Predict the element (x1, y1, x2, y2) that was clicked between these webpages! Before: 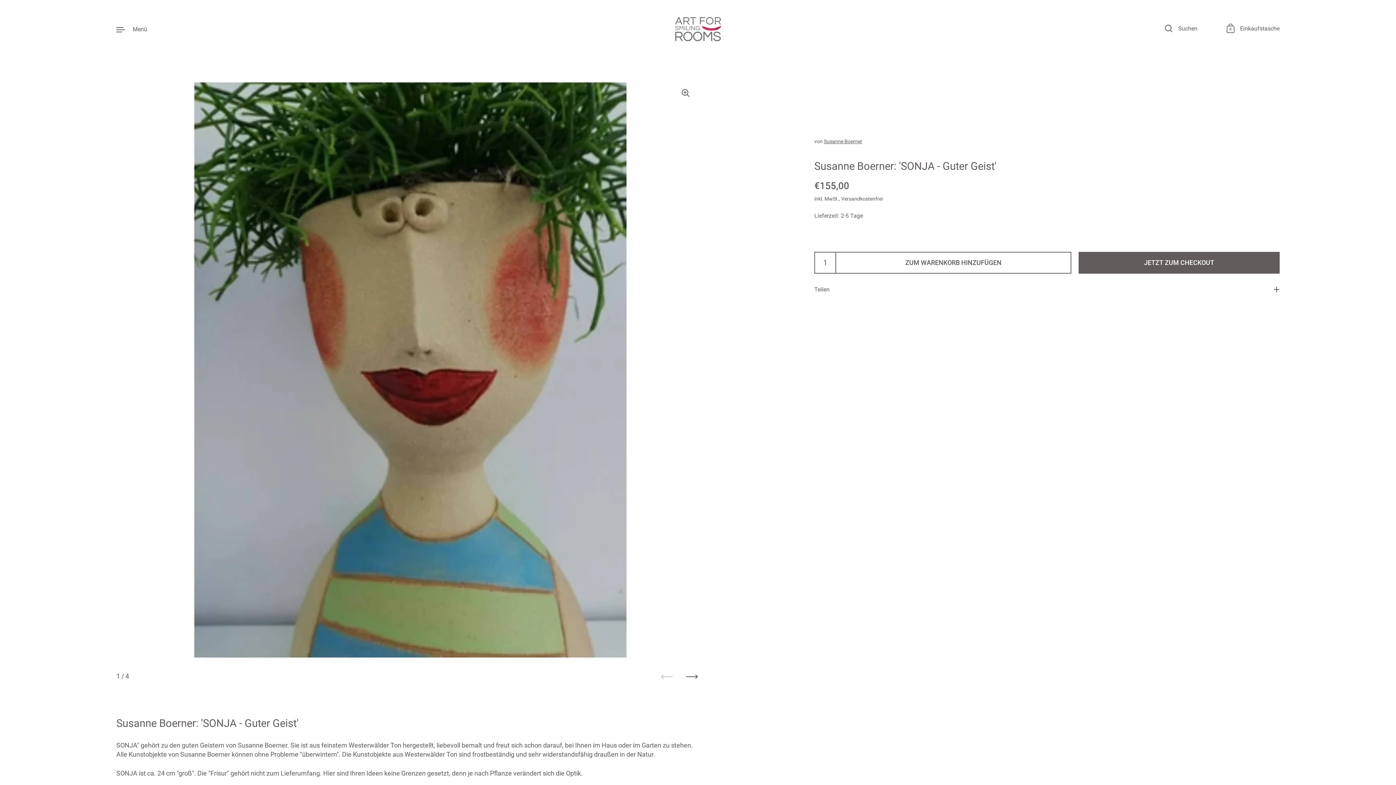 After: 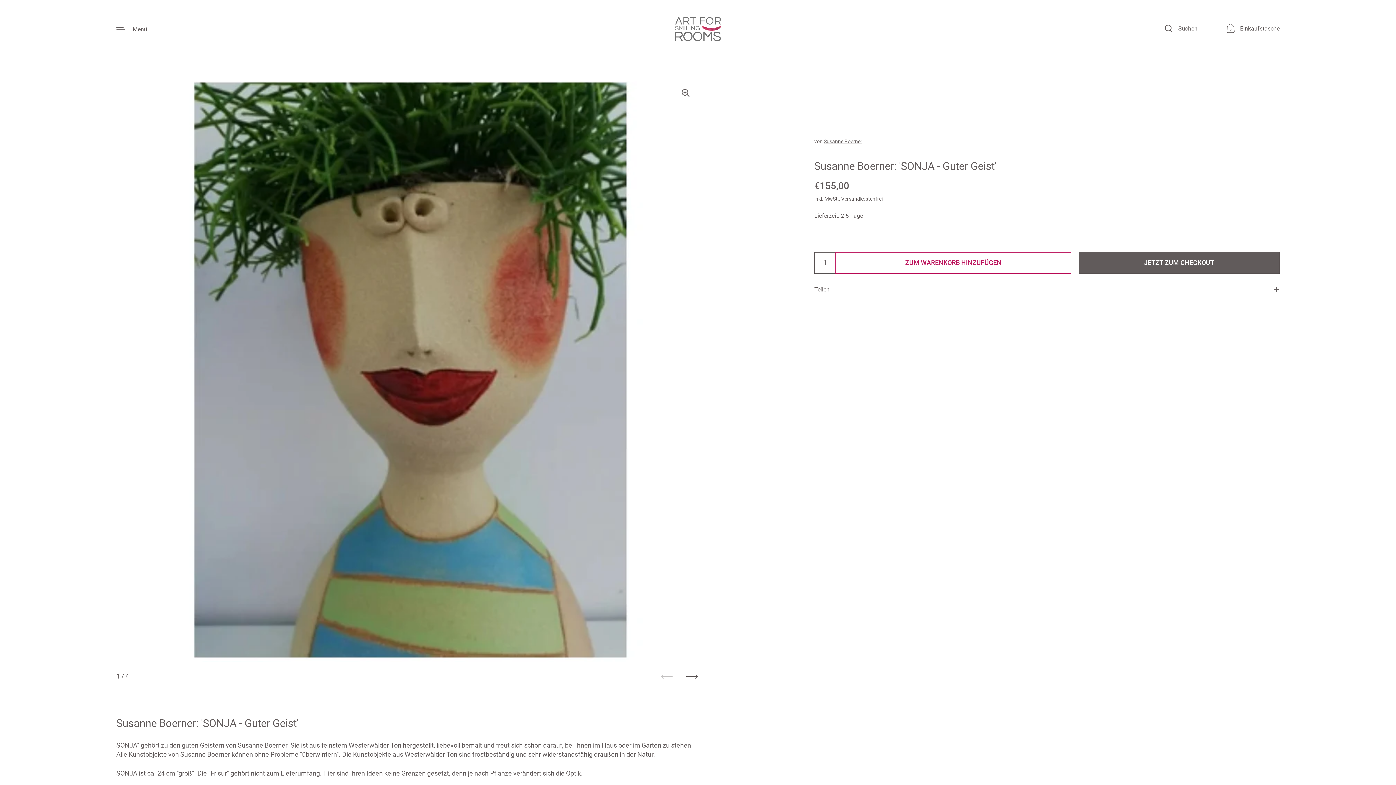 Action: bbox: (835, 251, 1071, 273) label: ZUM WARENKORB HINZUFÜGEN